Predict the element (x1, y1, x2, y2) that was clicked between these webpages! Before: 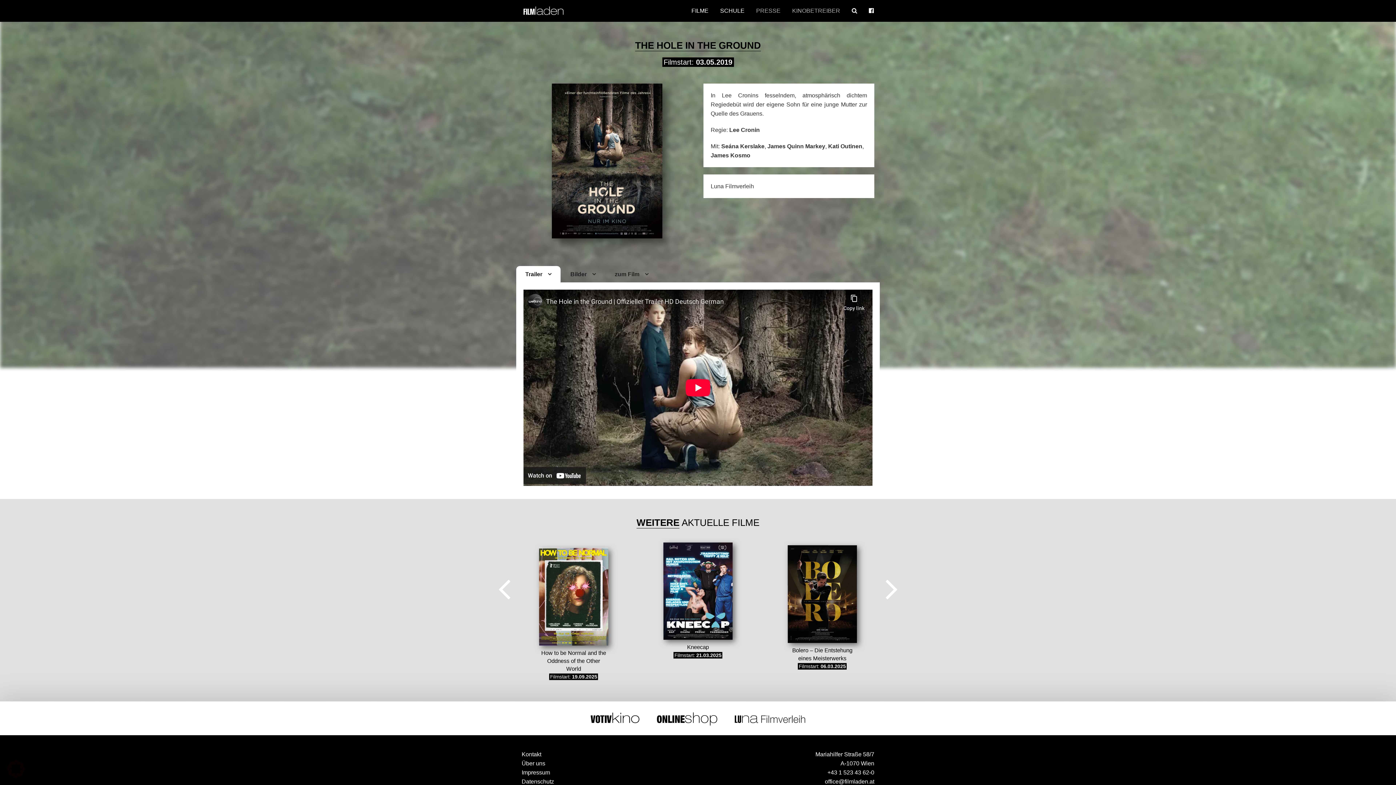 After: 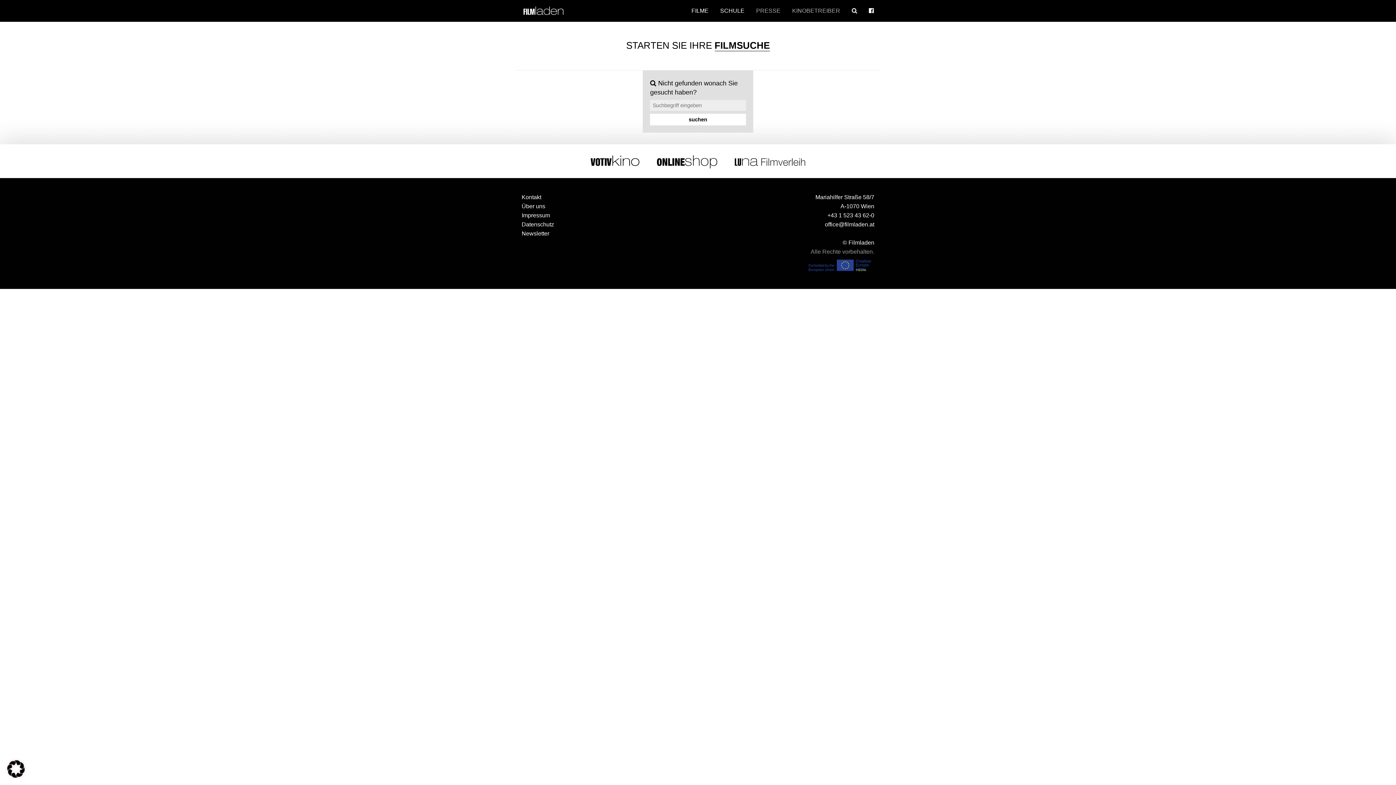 Action: bbox: (852, 0, 857, 21)